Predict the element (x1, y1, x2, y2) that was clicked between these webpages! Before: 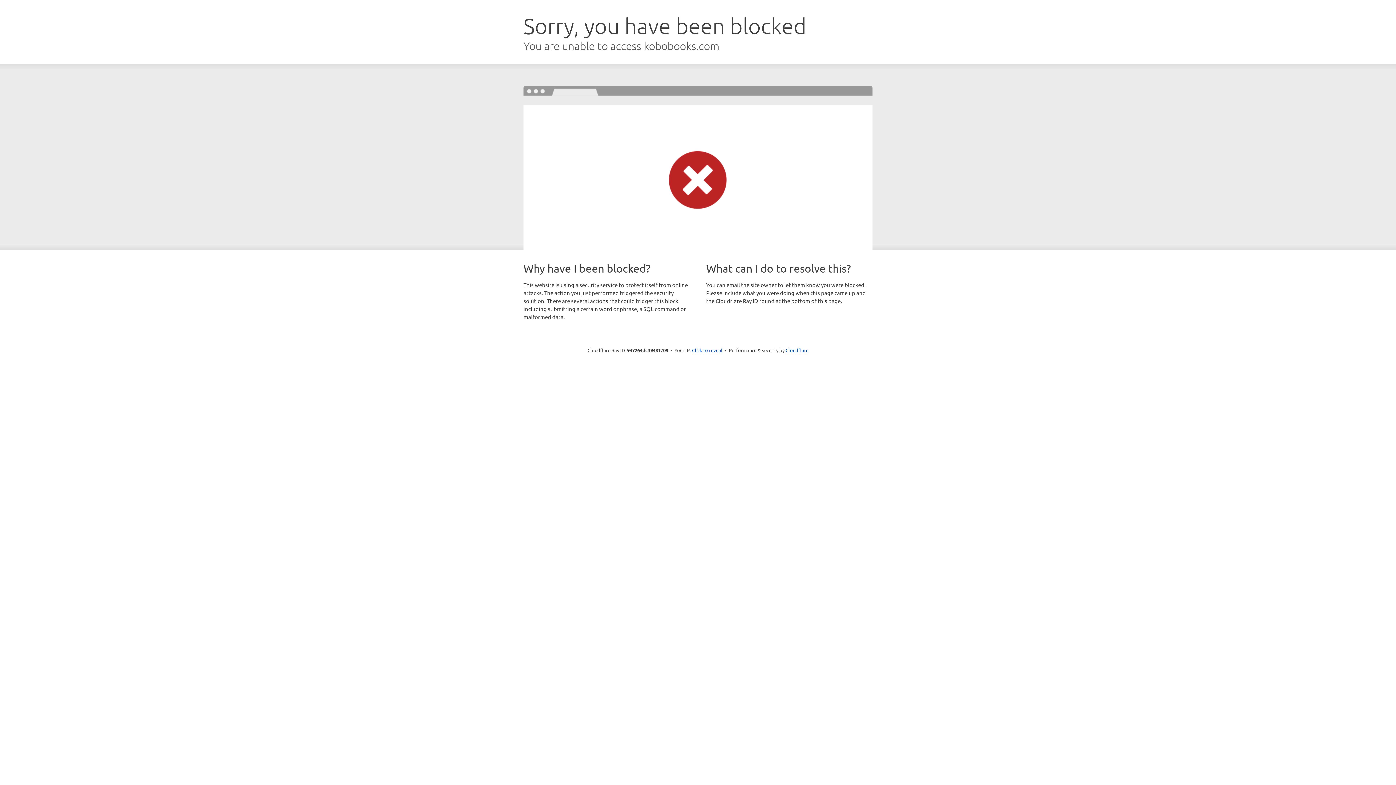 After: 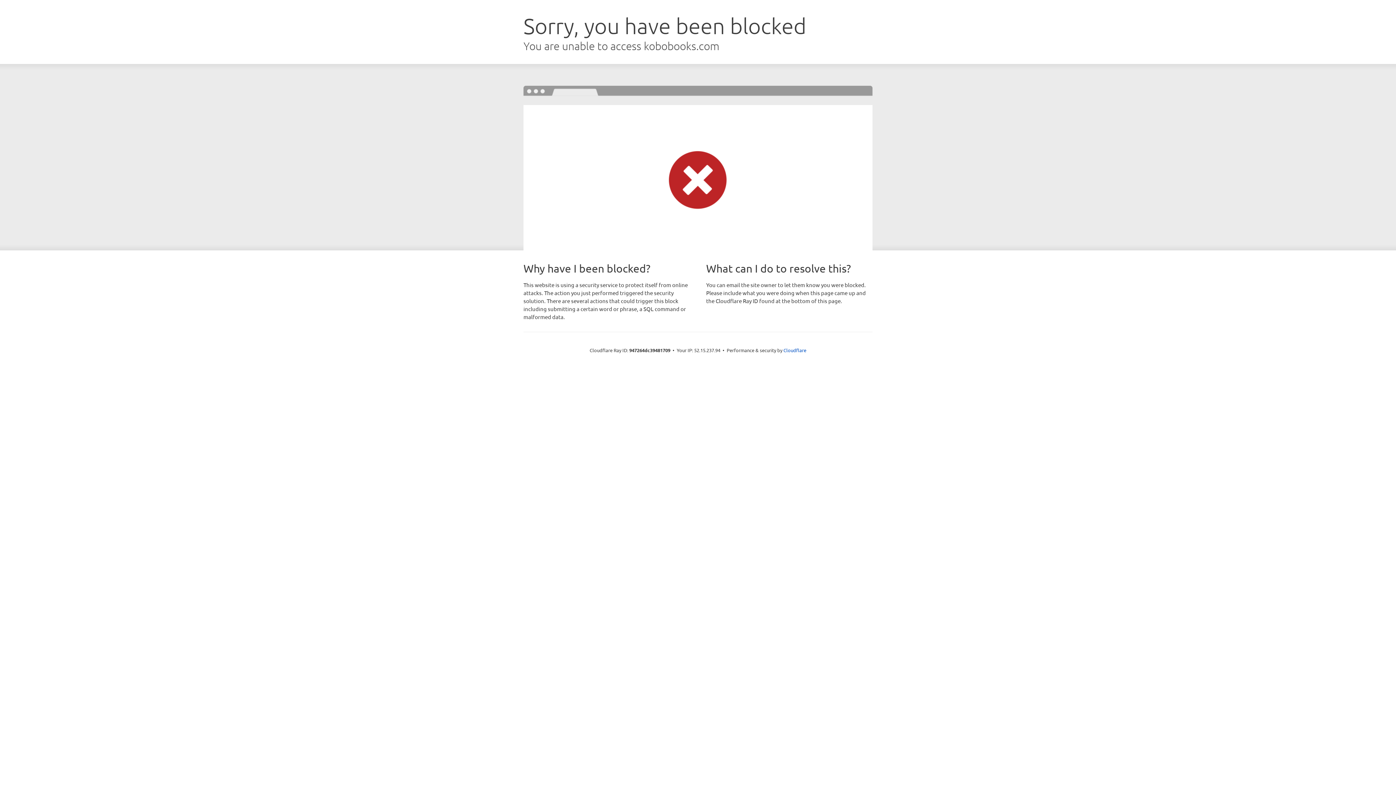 Action: label: Click to reveal bbox: (692, 346, 722, 353)